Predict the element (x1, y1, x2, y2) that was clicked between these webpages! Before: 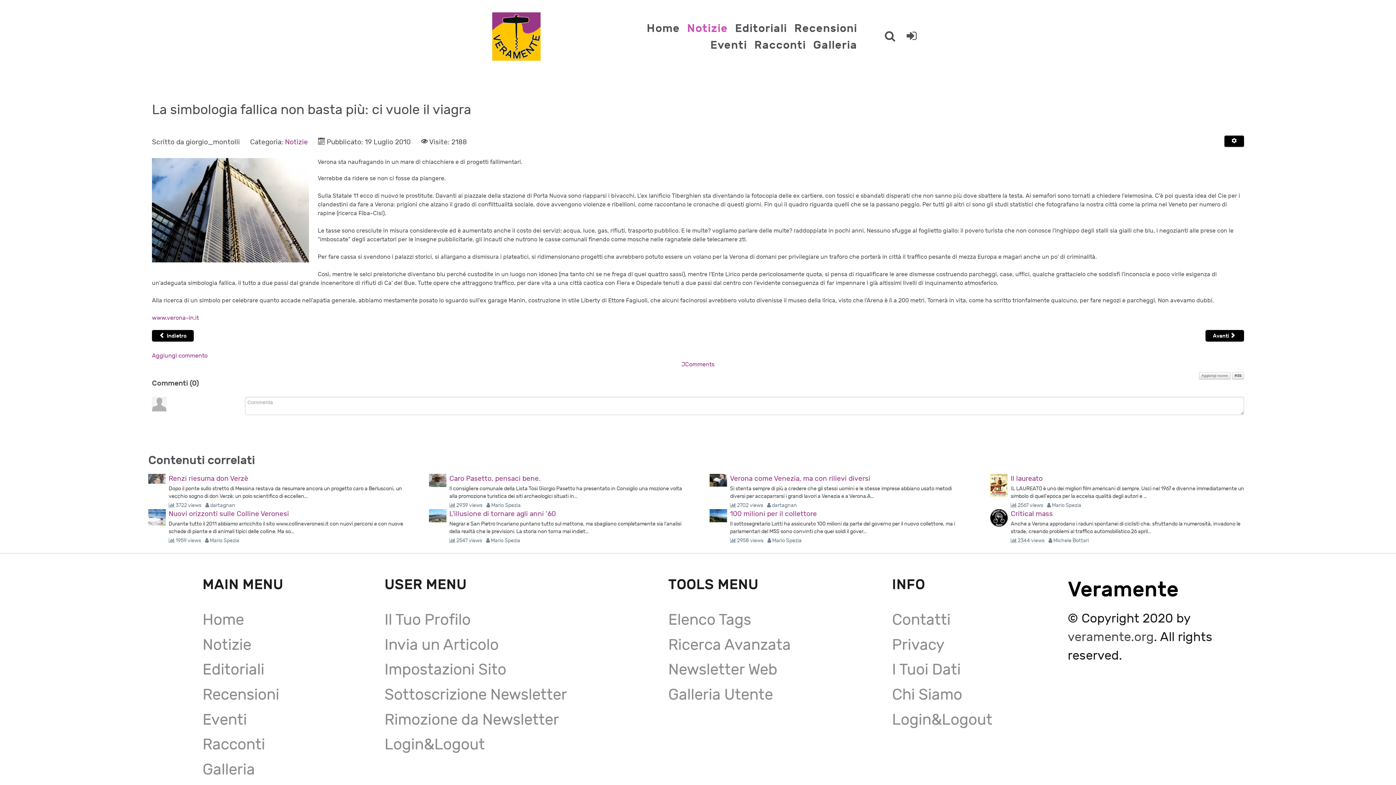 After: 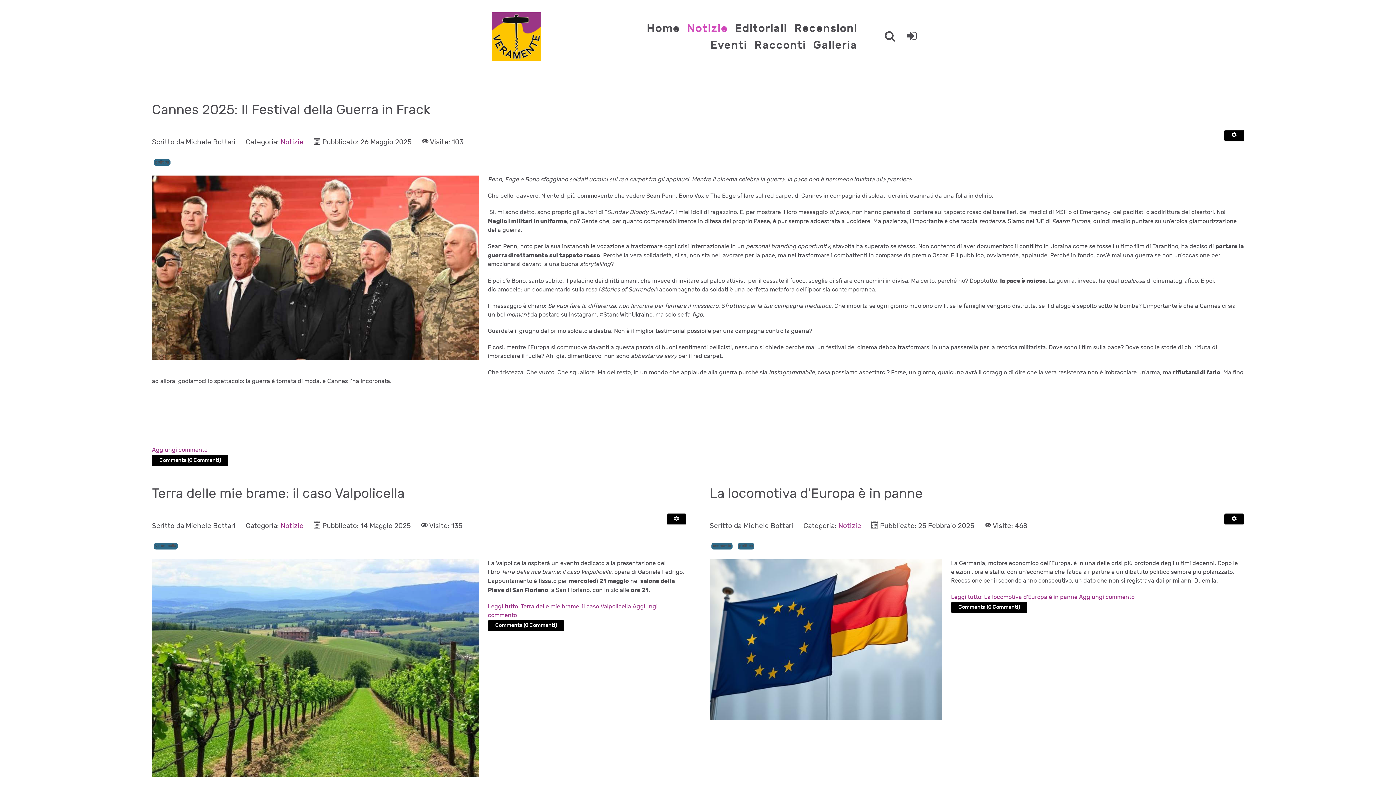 Action: label: Notizie bbox: (684, 19, 730, 36)